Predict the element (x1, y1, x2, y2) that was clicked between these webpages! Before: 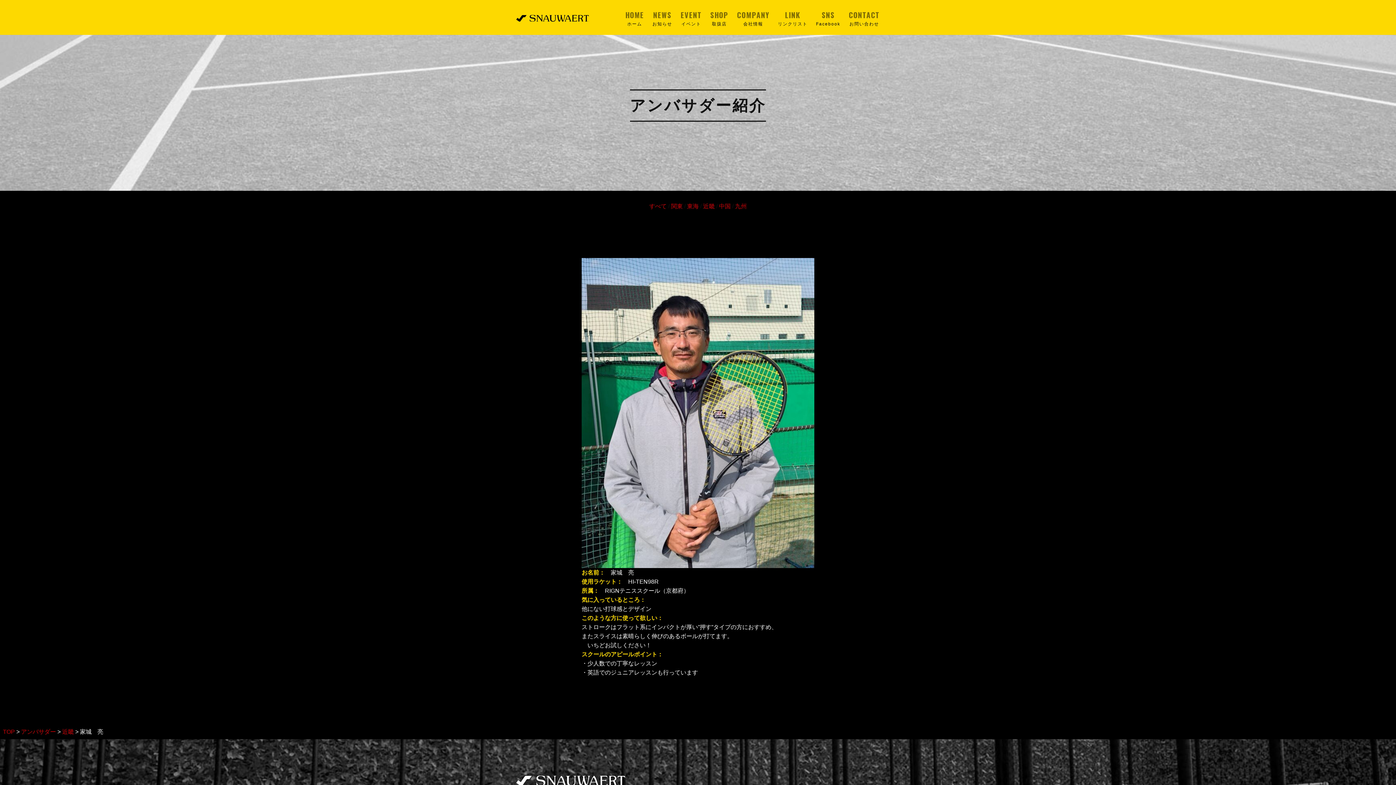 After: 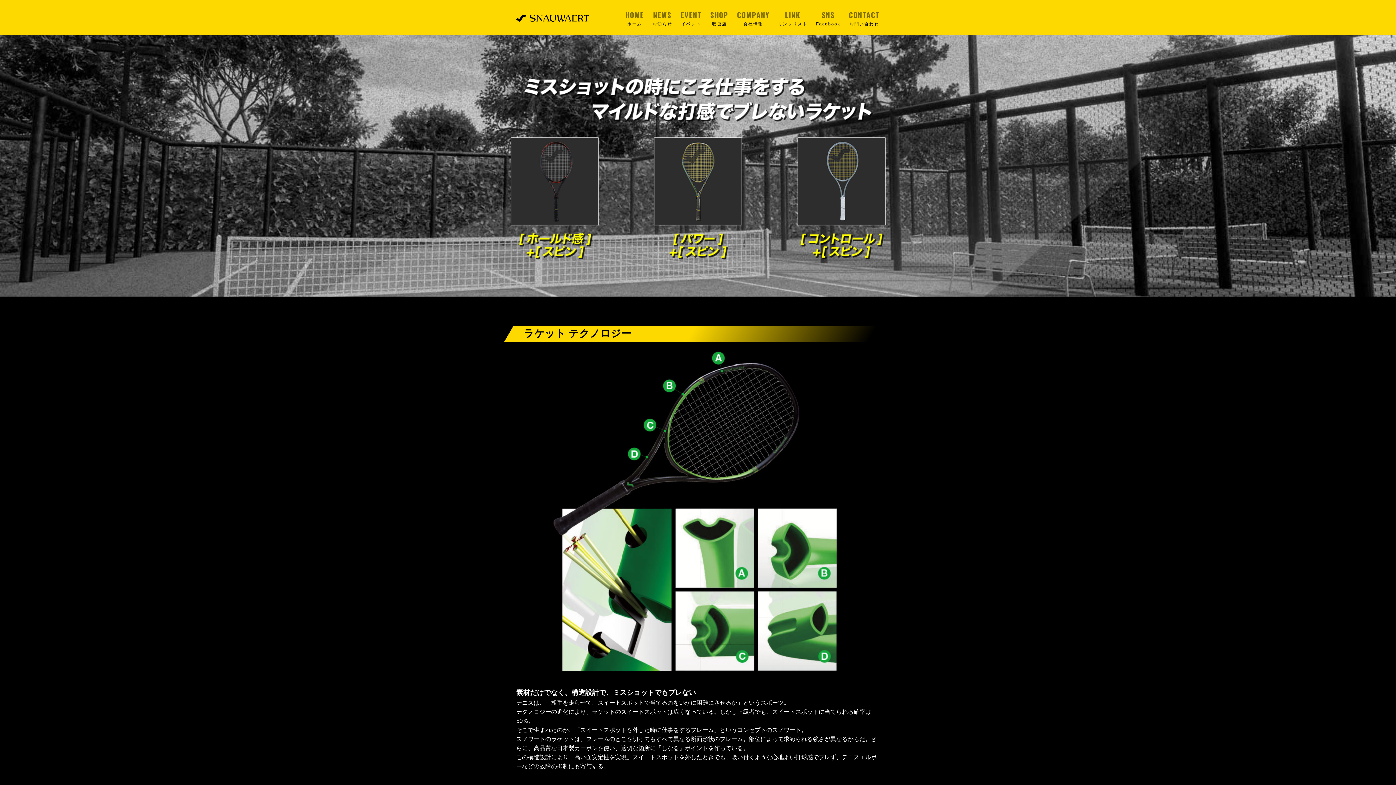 Action: bbox: (516, 776, 625, 786)